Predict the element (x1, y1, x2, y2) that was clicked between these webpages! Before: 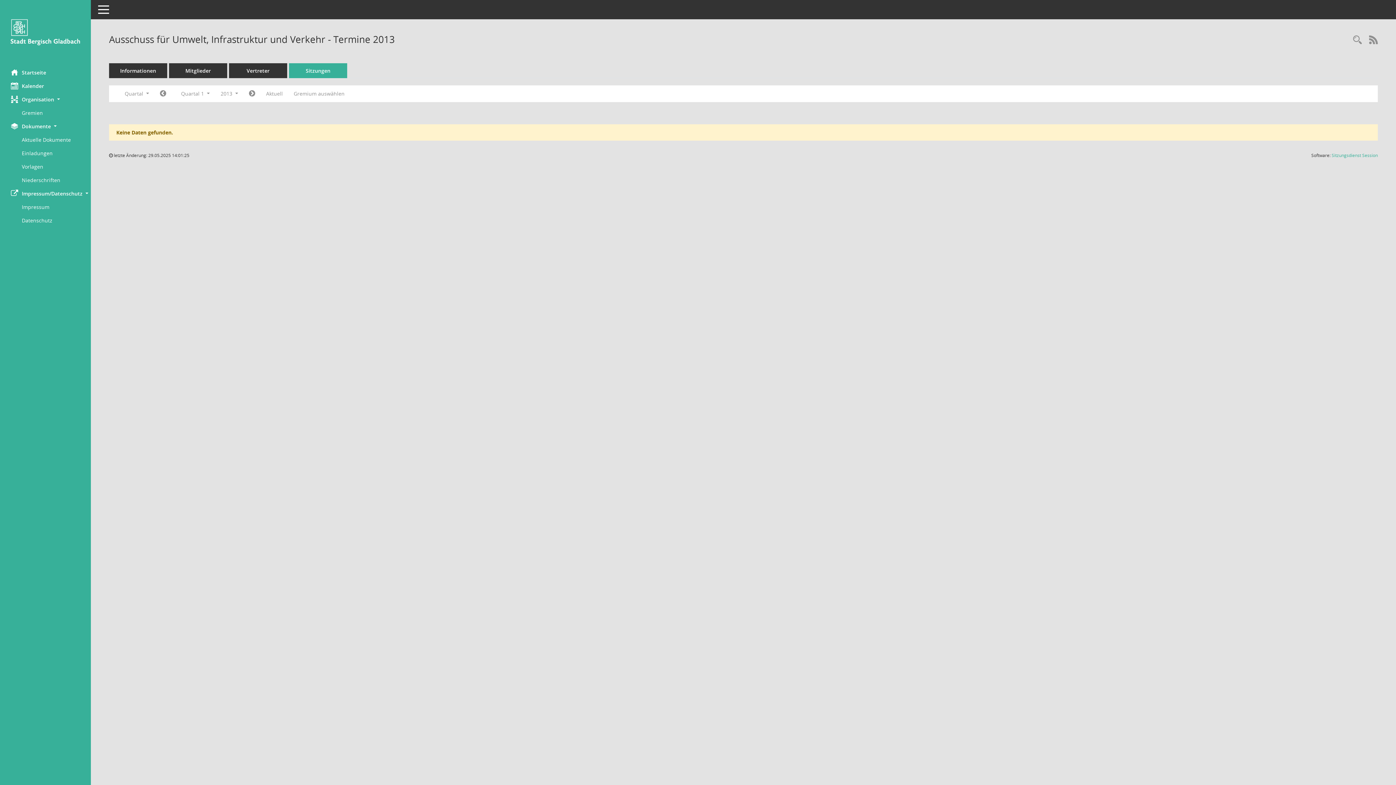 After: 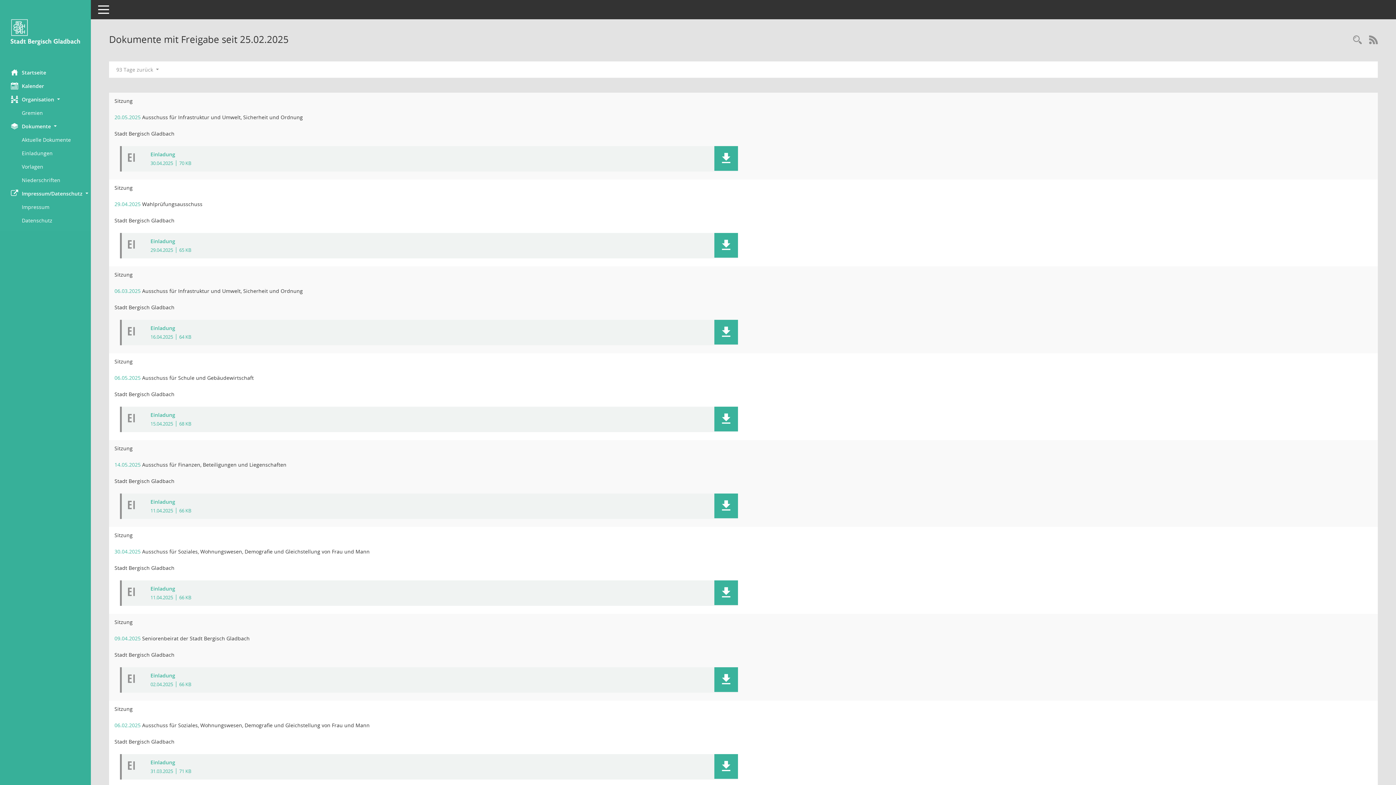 Action: label: Diese Seite liefert eine Übersicht von Dokumenten. Die Anzeige ist standardmäßig auf die zuletzt freigegebenen Dokumente beschränkt. Sie kann per Menüpunkt schrittweise erweitert werden. bbox: (21, 146, 90, 159)